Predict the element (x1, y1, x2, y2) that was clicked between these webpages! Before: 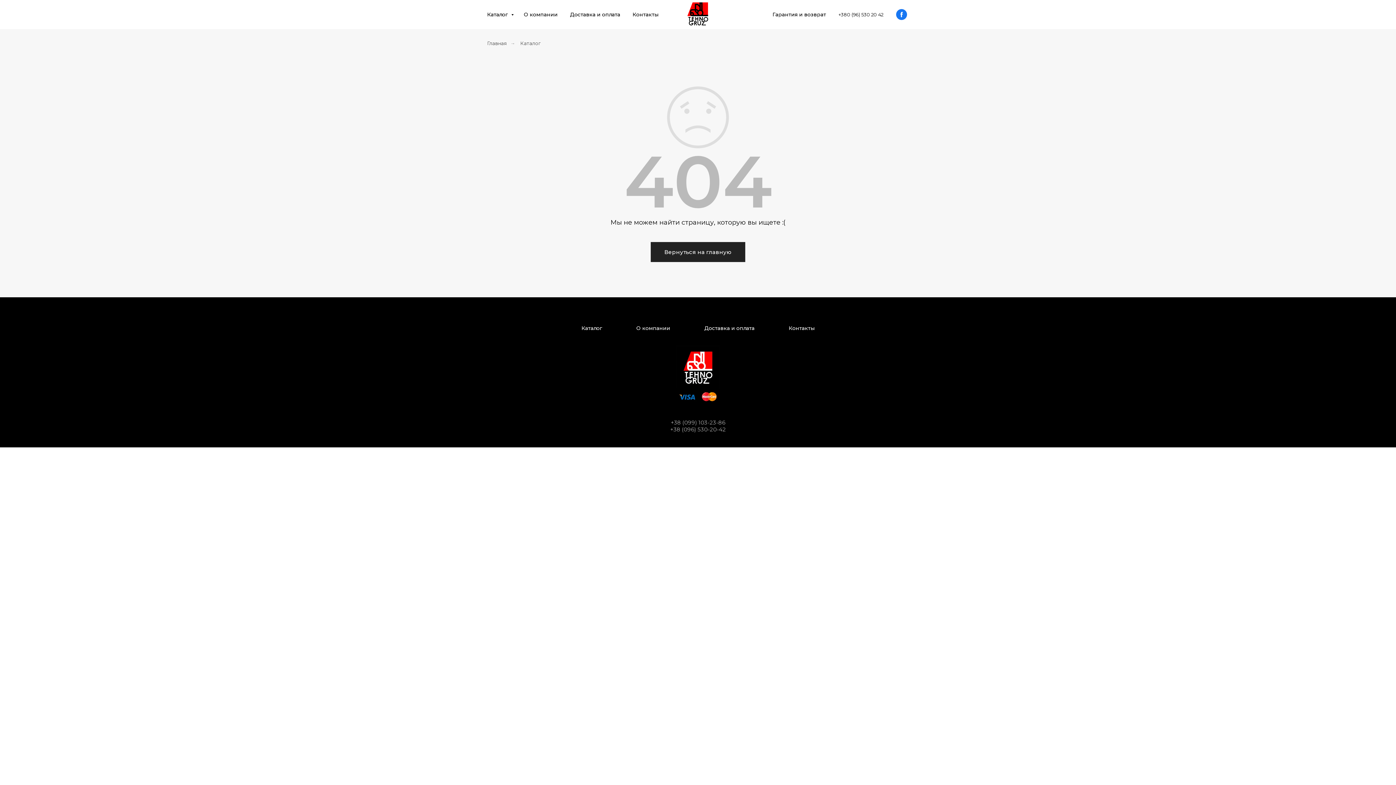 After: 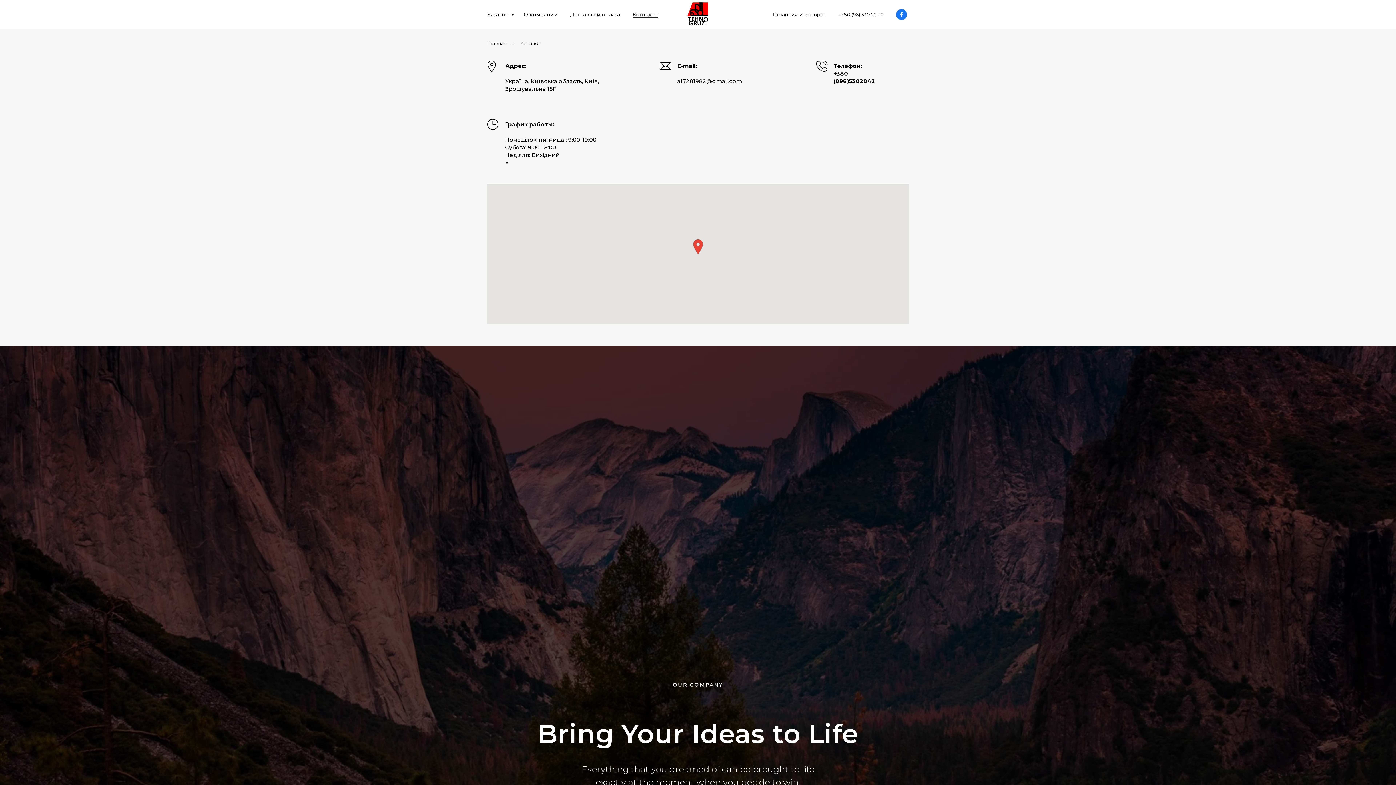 Action: bbox: (632, 11, 658, 17) label: Контакты